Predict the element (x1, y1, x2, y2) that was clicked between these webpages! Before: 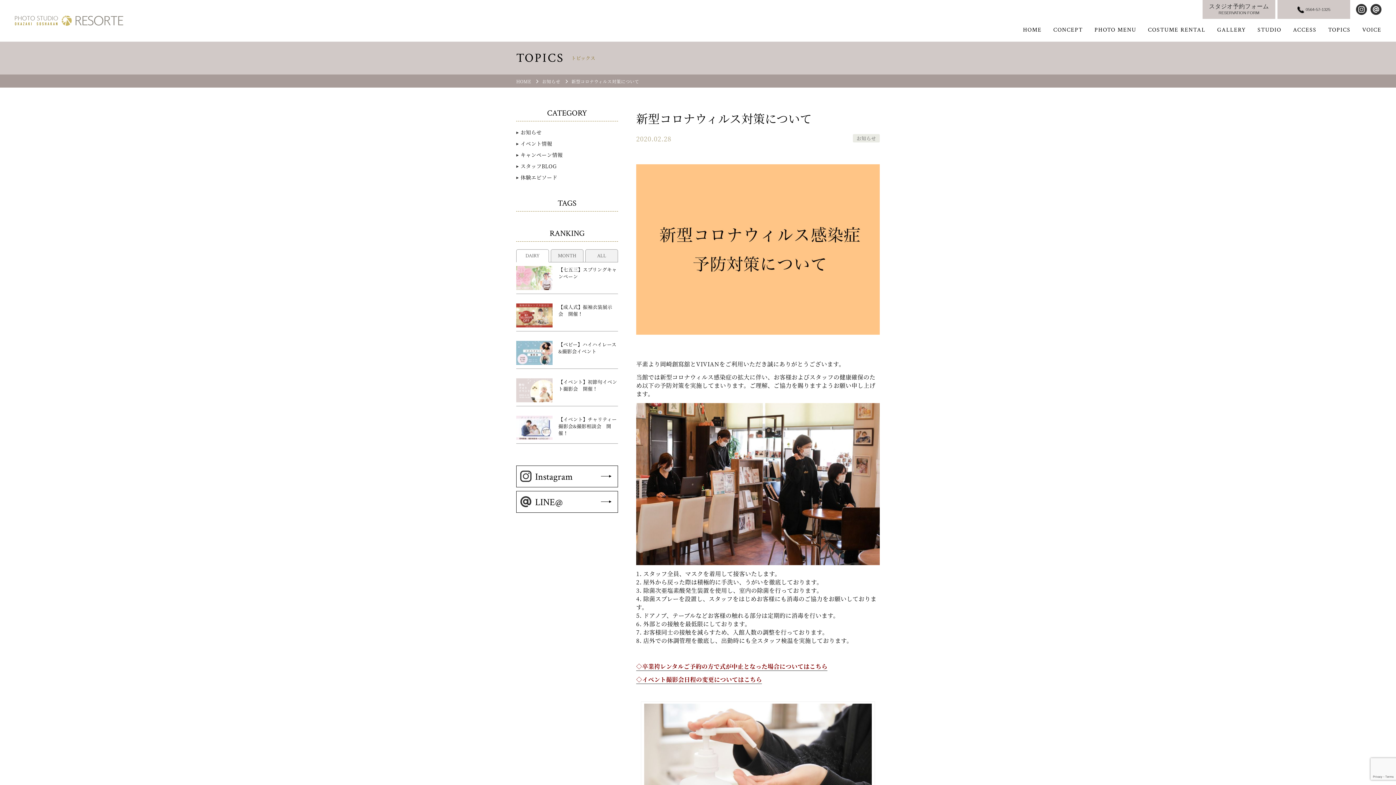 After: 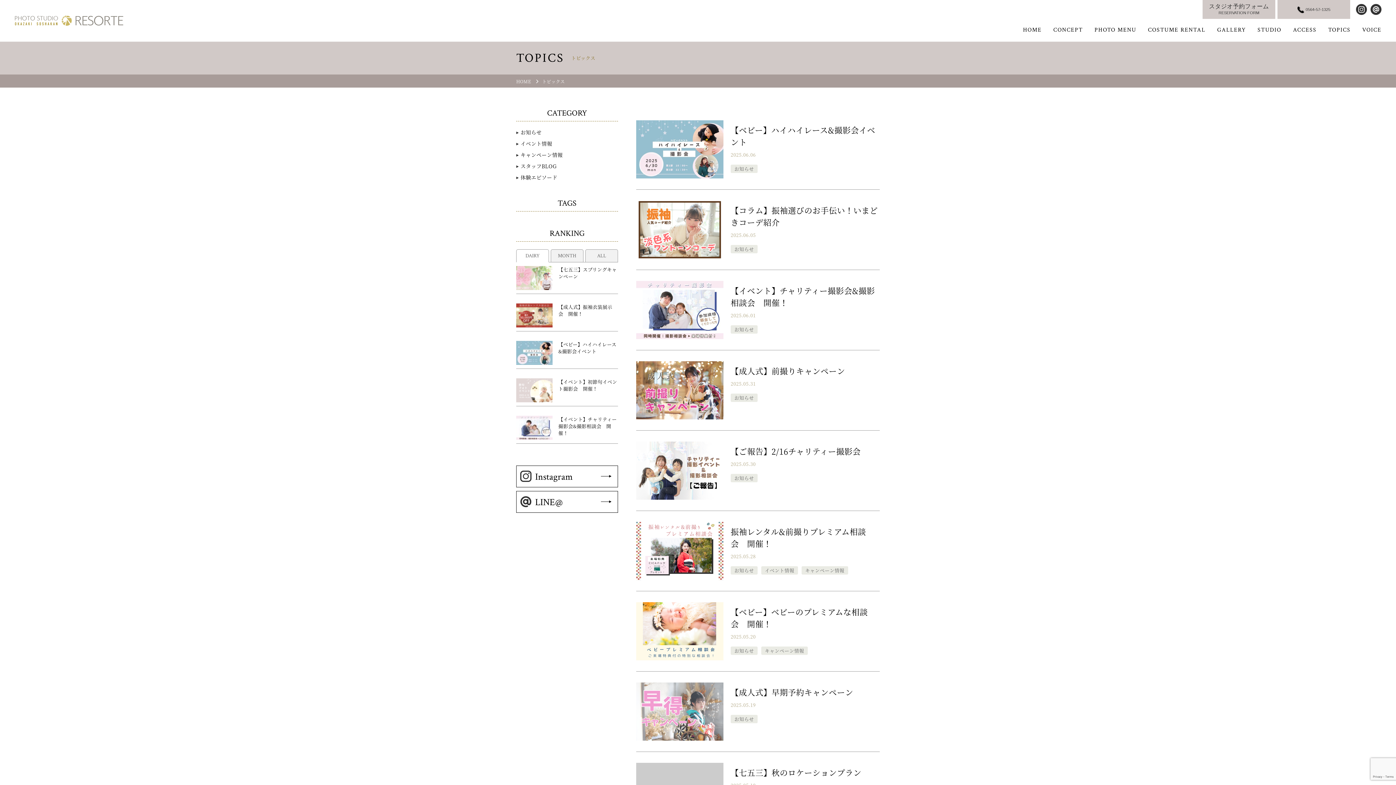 Action: label: TOPICS bbox: (1328, 26, 1350, 33)